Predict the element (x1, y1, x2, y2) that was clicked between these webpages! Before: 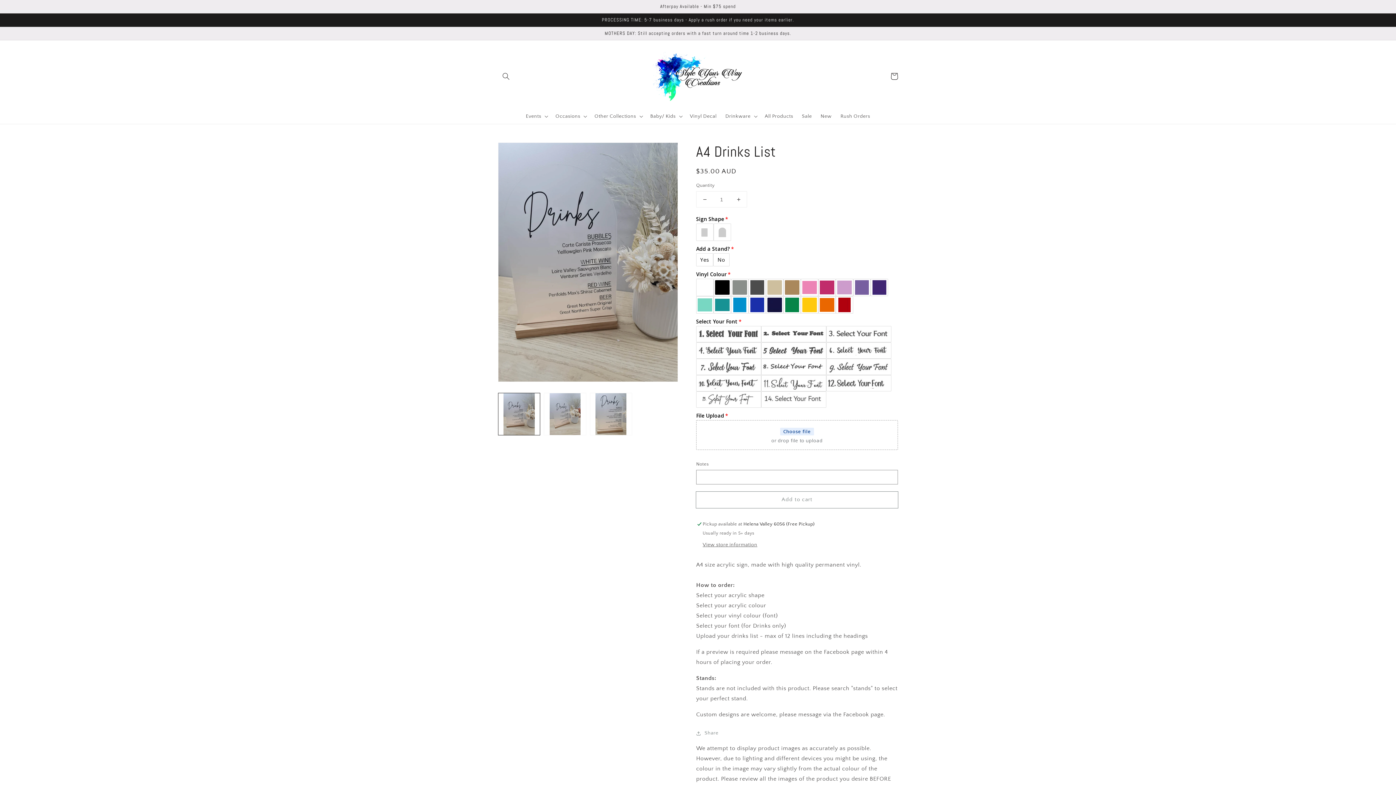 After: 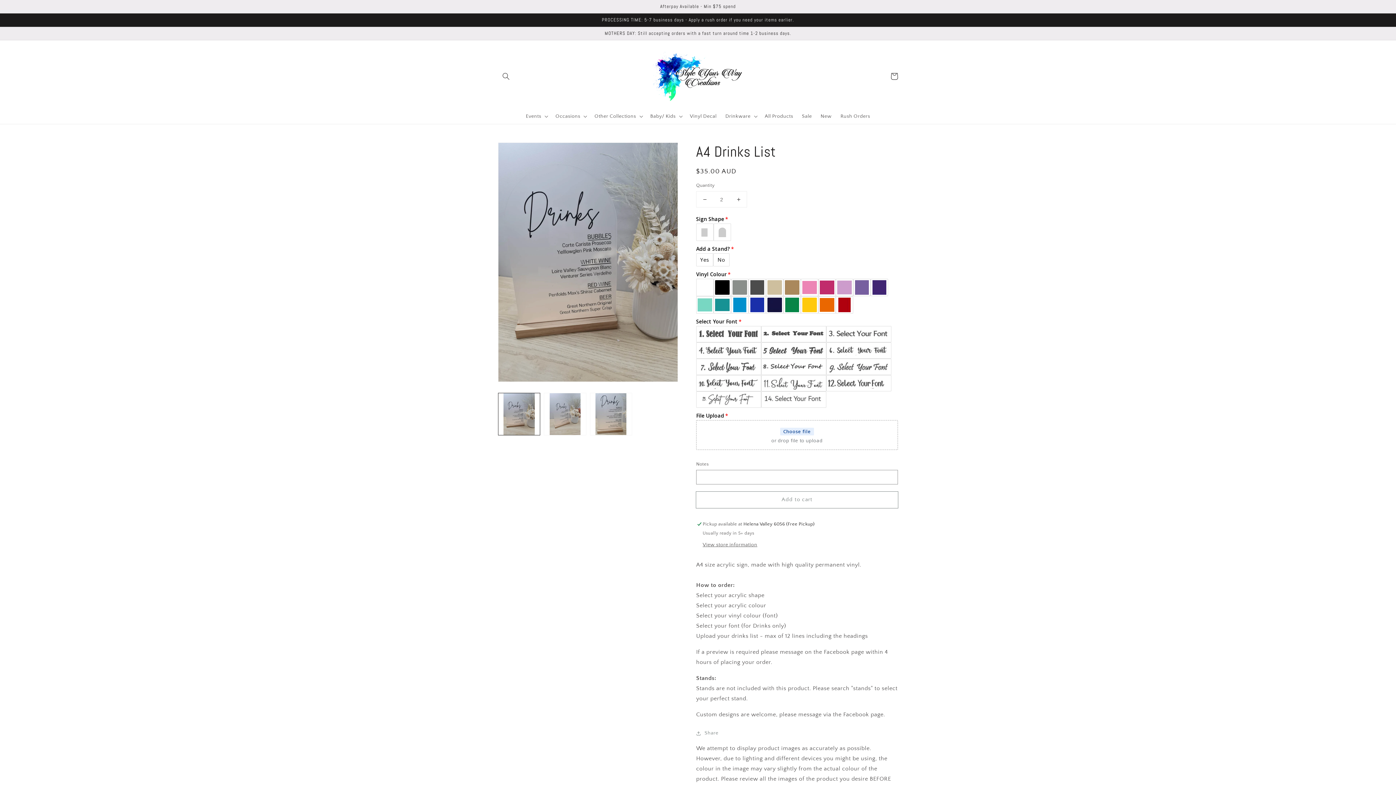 Action: bbox: (730, 191, 746, 207) label: Increase quantity for A4 Drinks List